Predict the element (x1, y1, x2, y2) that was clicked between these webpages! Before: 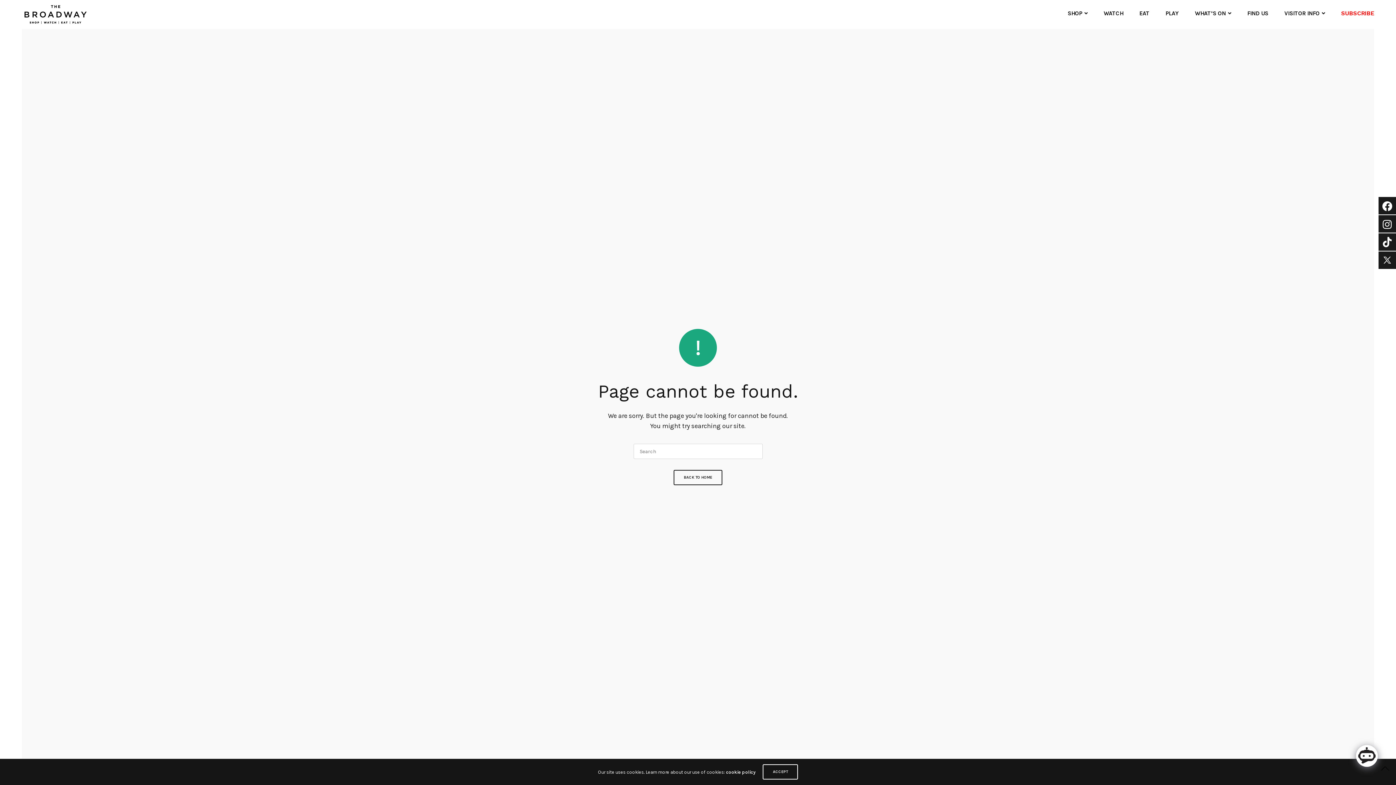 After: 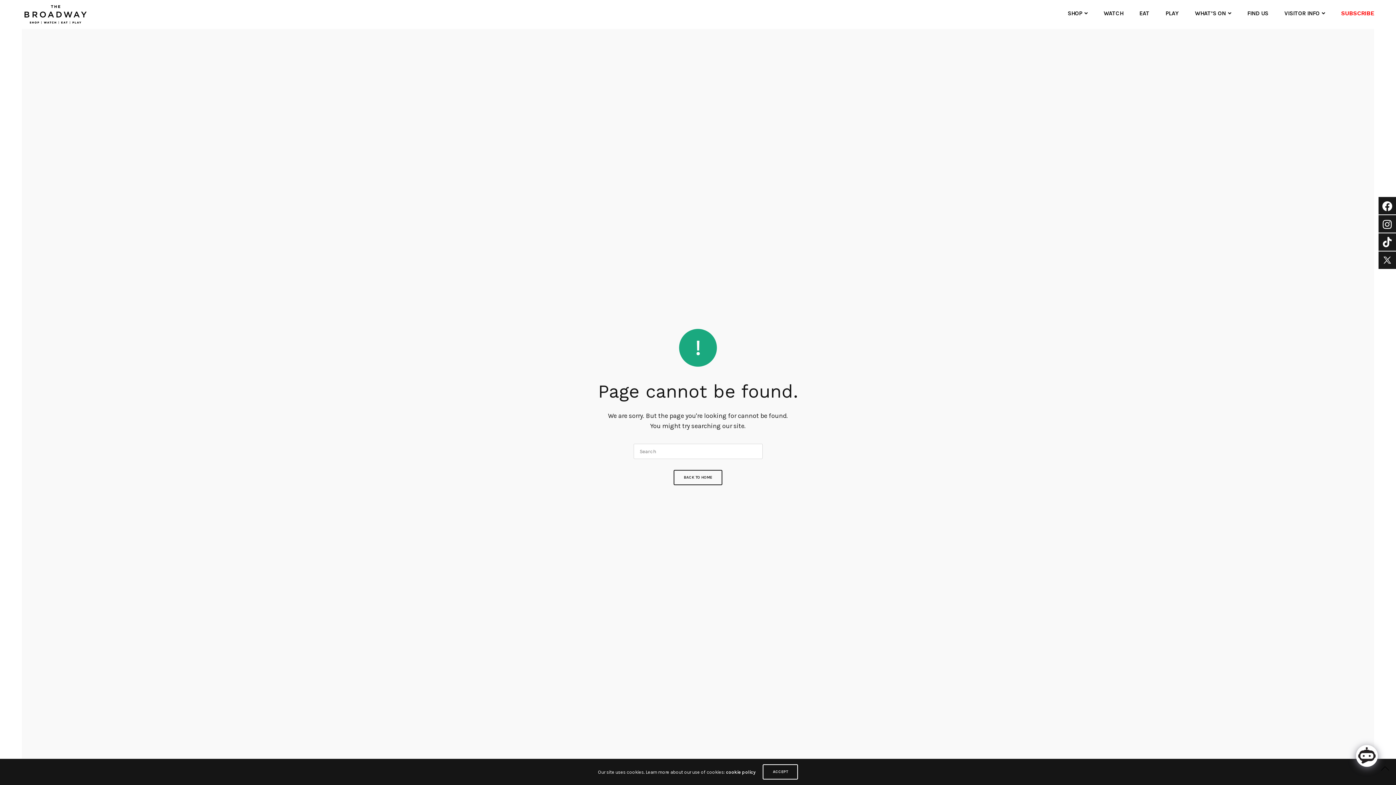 Action: bbox: (1378, 214, 1396, 232)